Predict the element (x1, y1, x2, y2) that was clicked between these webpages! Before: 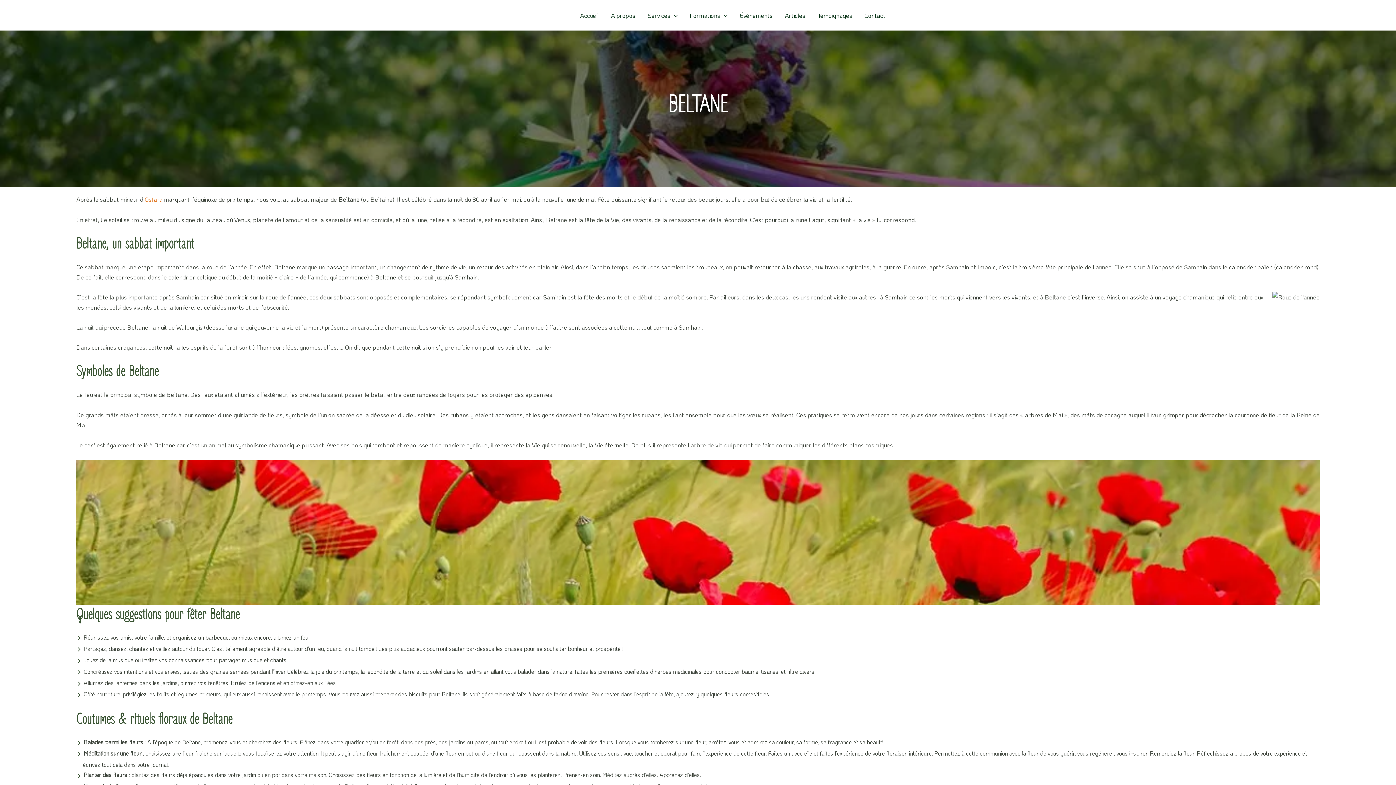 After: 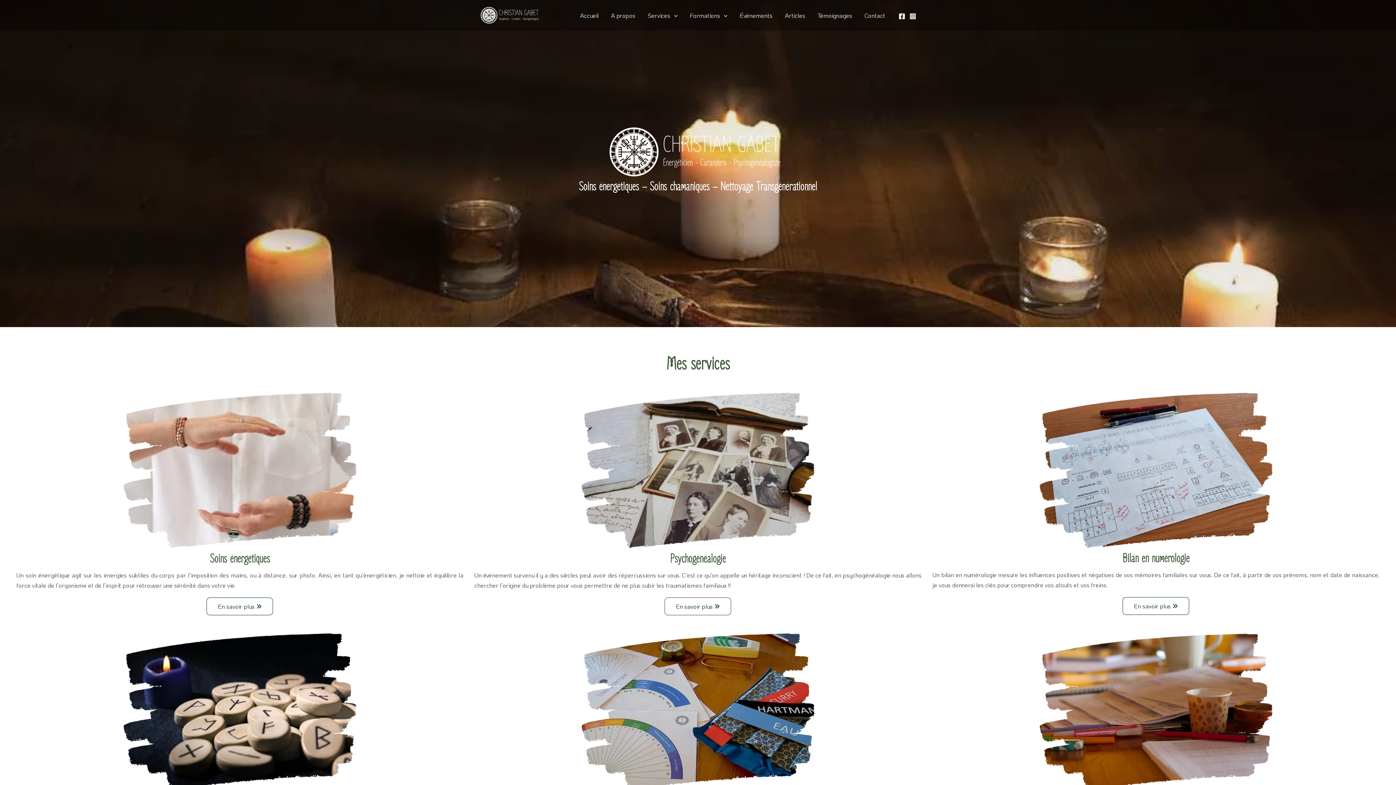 Action: label: Accueil bbox: (574, 4, 604, 26)